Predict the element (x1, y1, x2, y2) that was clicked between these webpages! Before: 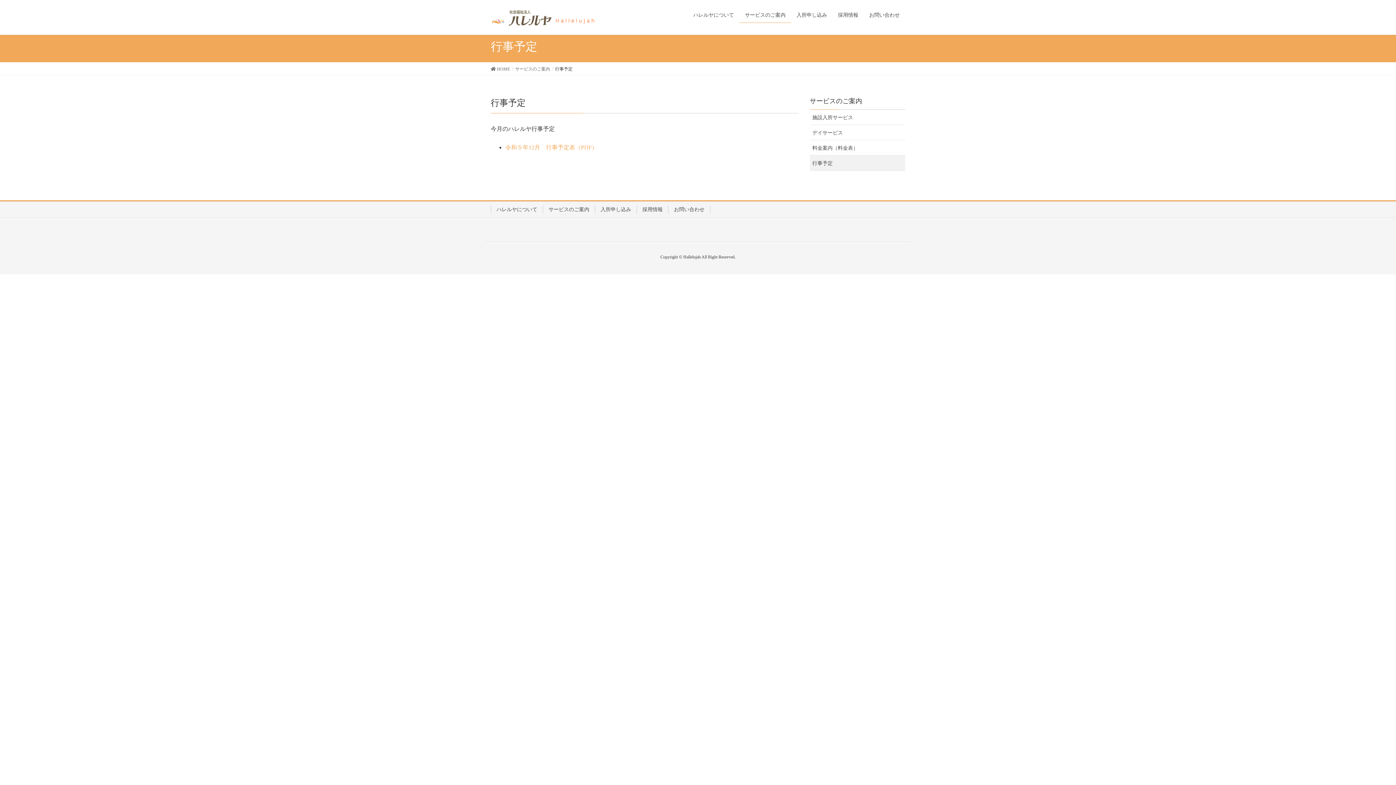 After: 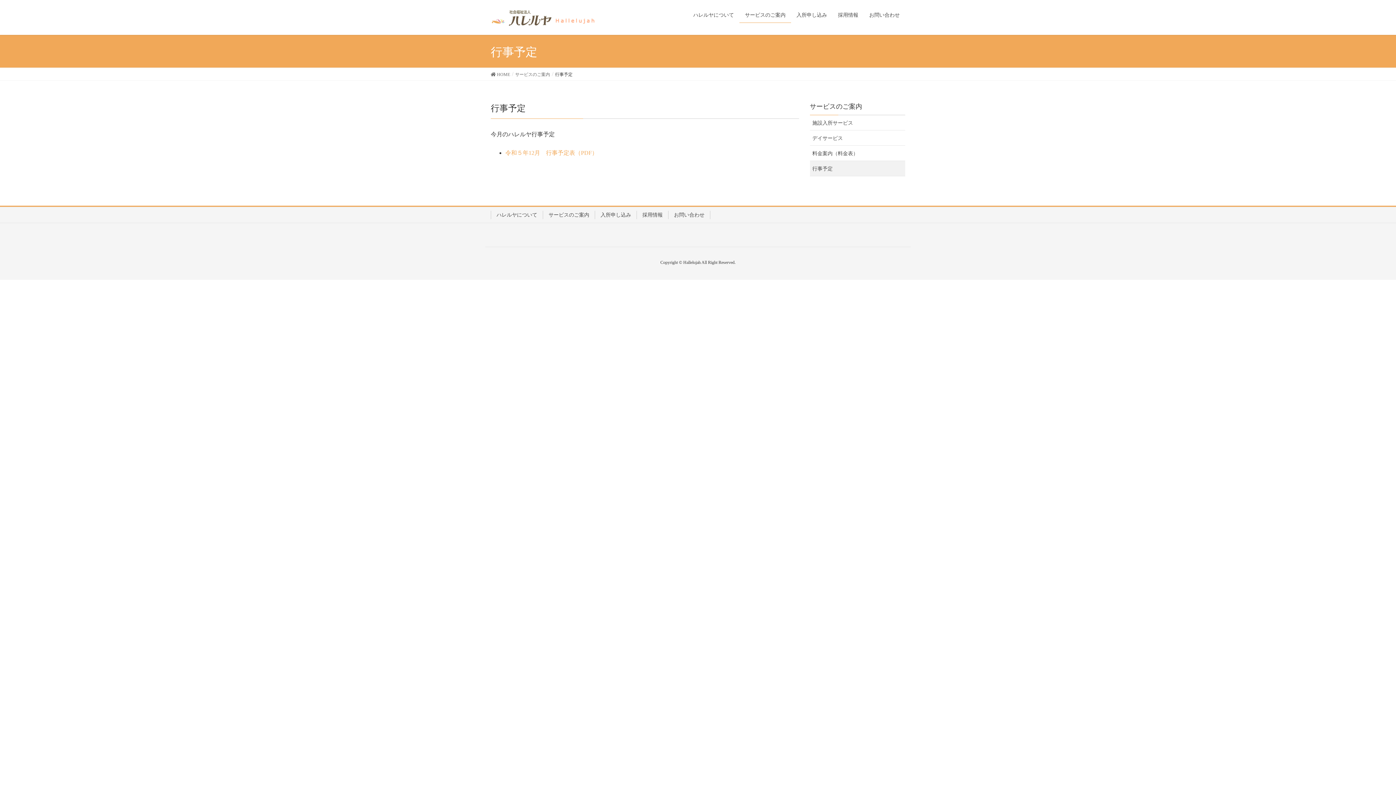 Action: label: 行事予定 bbox: (810, 155, 905, 170)